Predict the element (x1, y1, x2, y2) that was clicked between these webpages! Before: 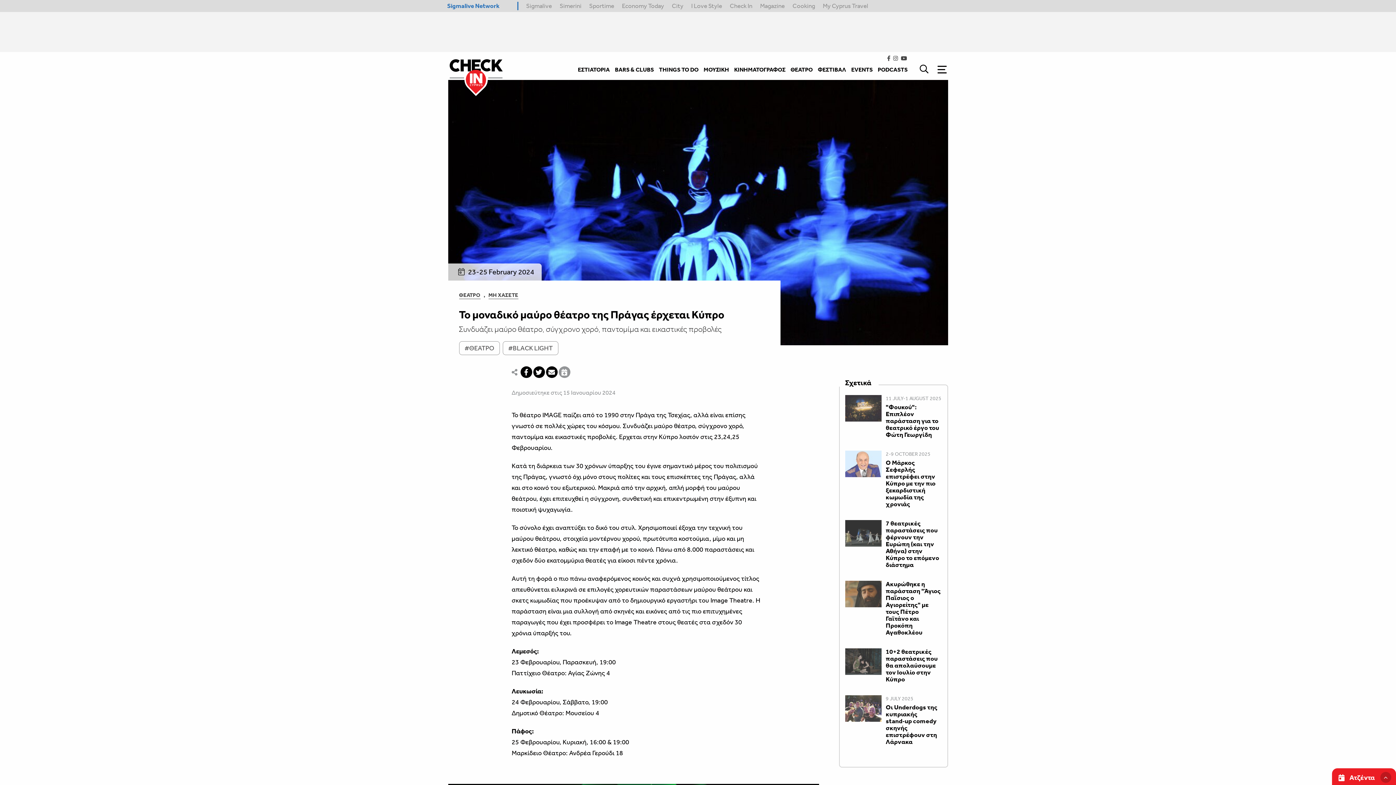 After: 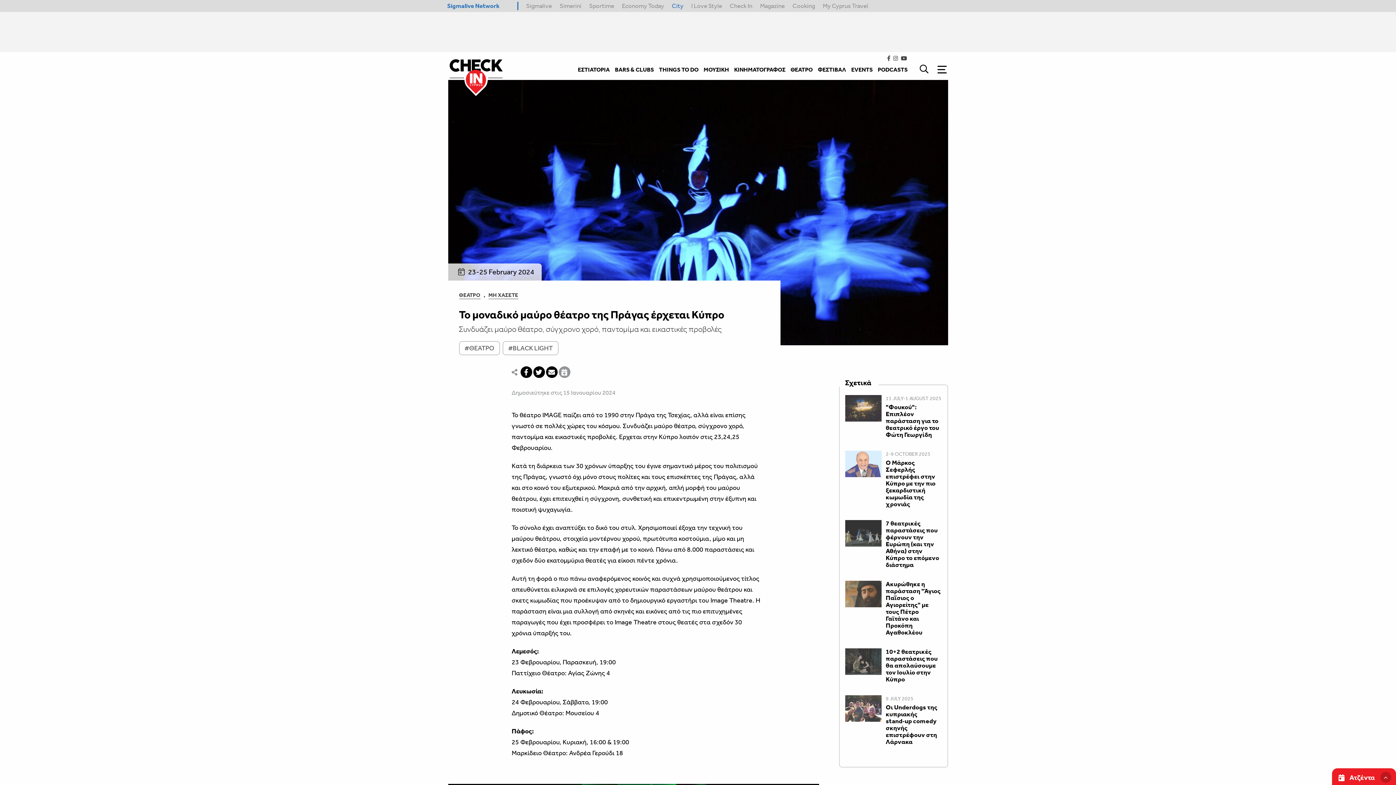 Action: bbox: (672, 1, 683, 10) label: City